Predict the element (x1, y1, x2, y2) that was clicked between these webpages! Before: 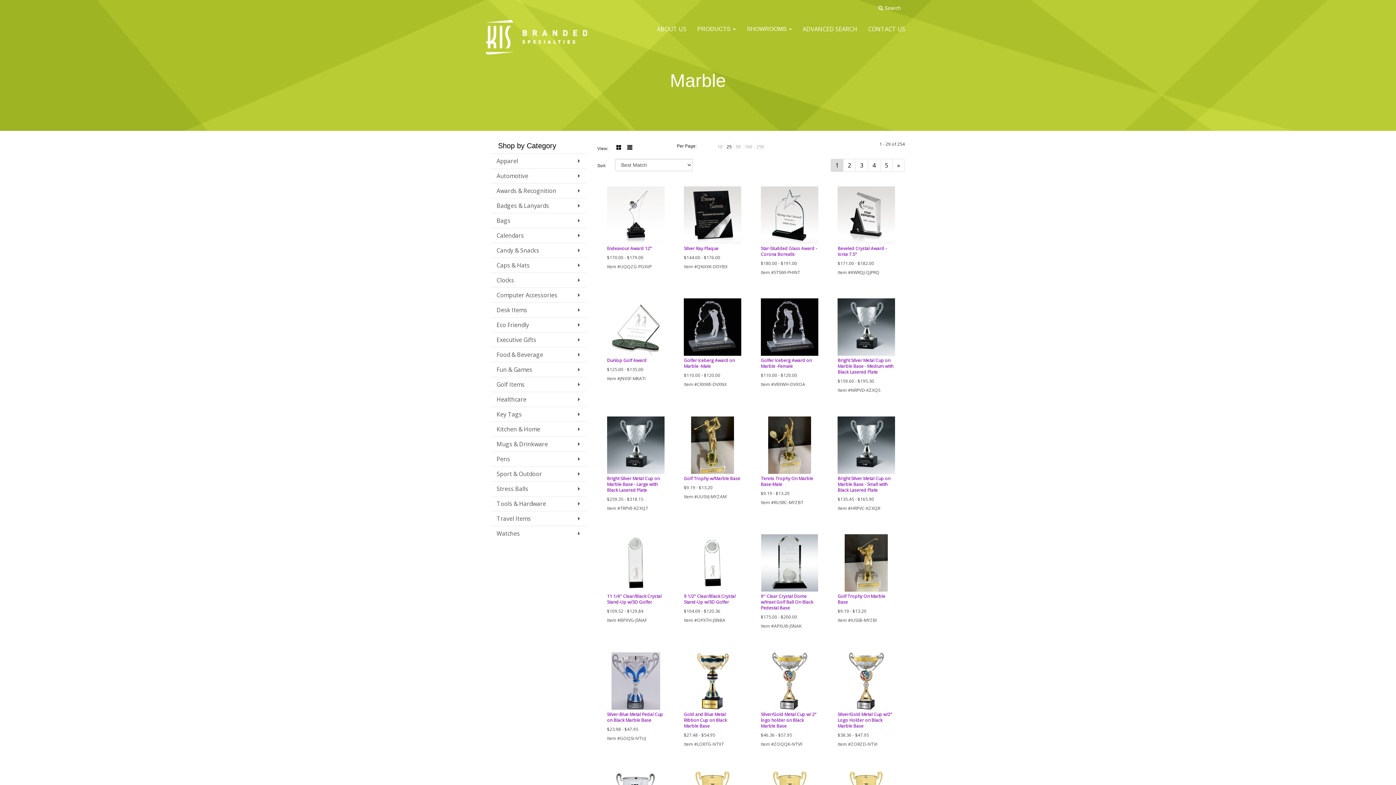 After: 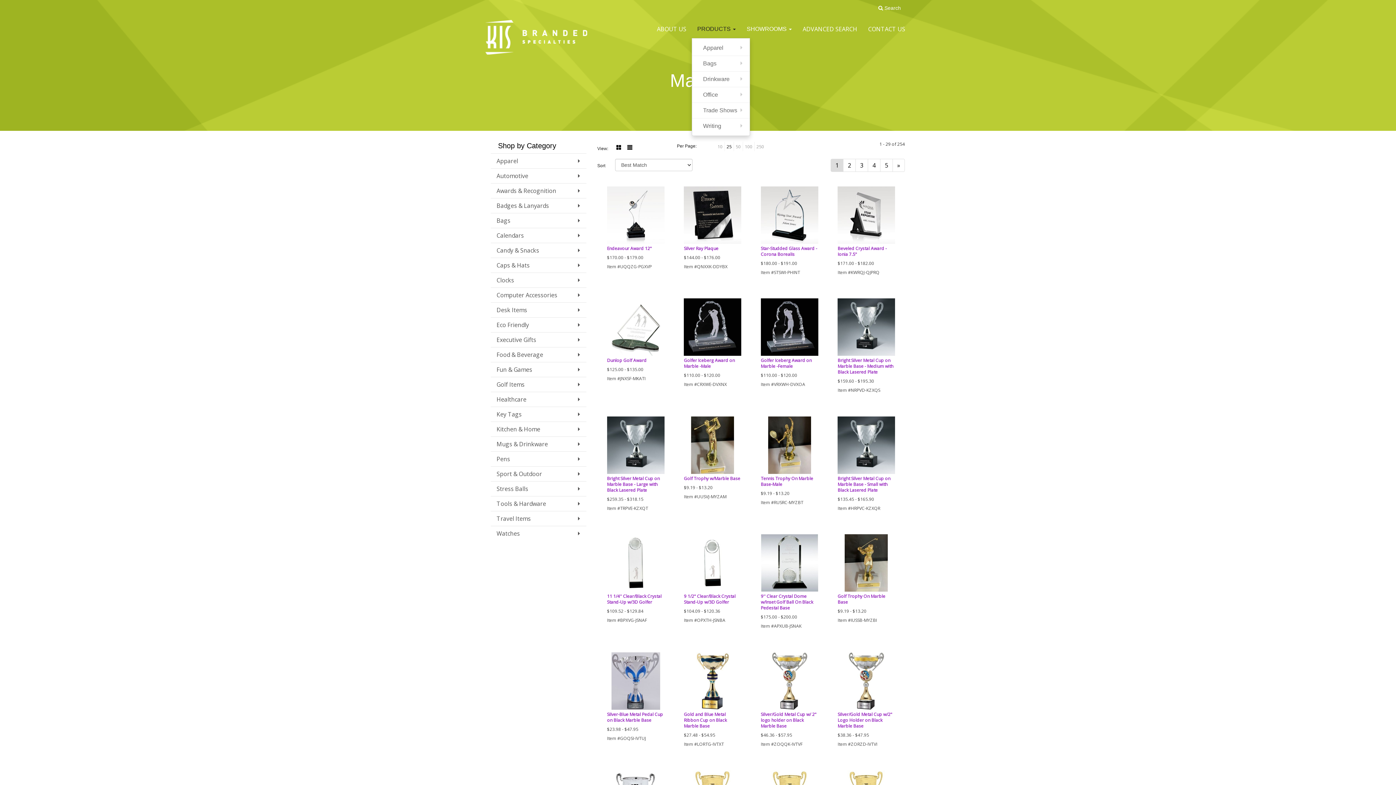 Action: bbox: (692, 20, 741, 38) label: PRODUCTS 